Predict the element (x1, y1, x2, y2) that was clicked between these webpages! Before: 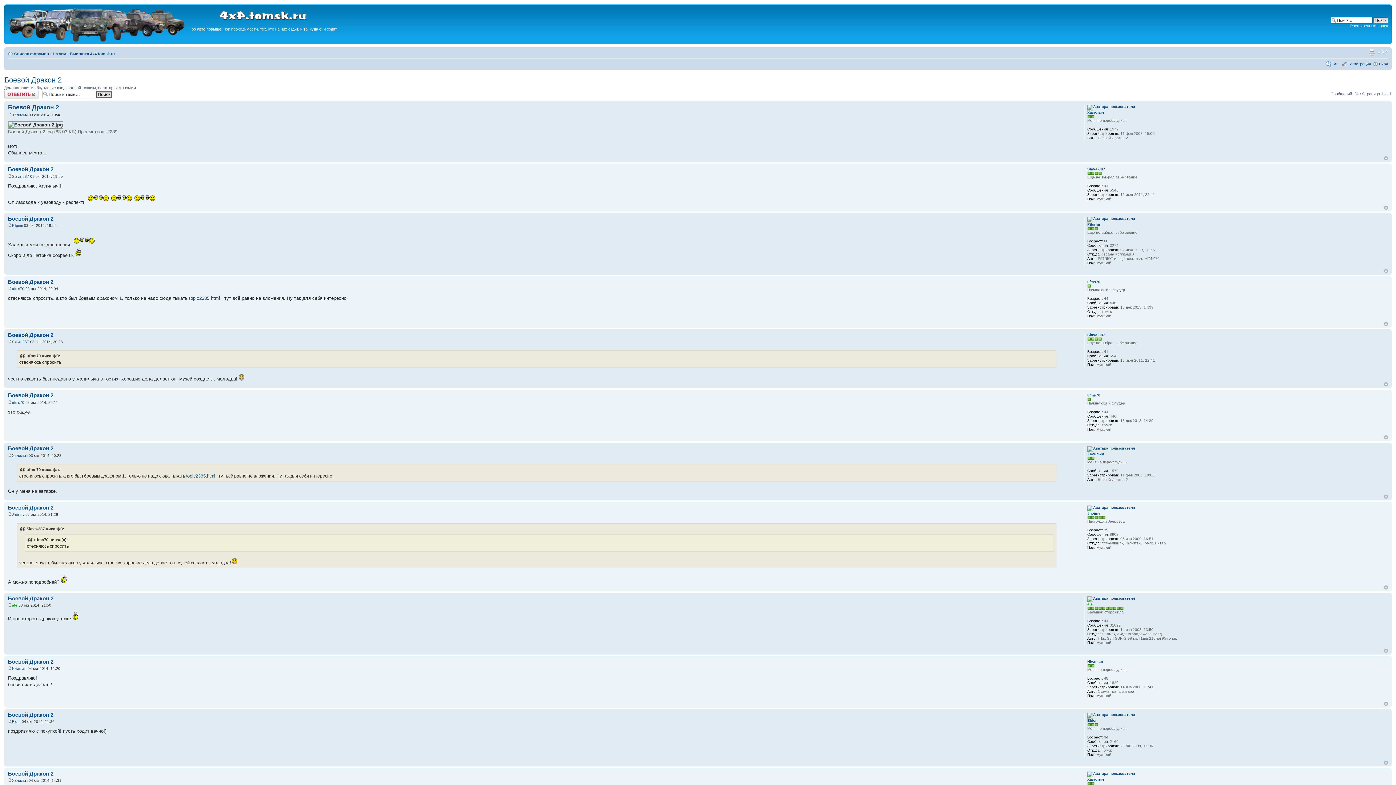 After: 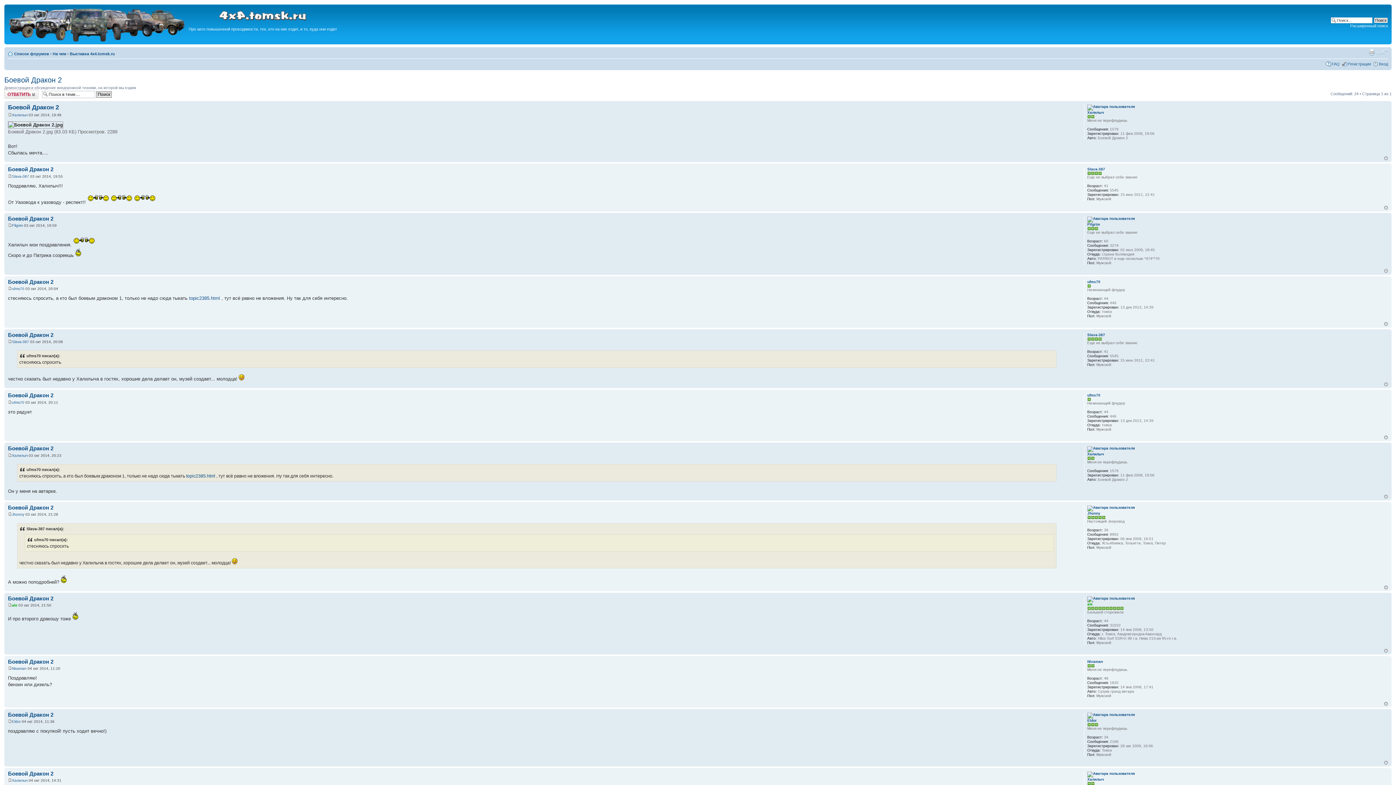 Action: label: Изменить размер шрифта bbox: (1377, 49, 1388, 55)